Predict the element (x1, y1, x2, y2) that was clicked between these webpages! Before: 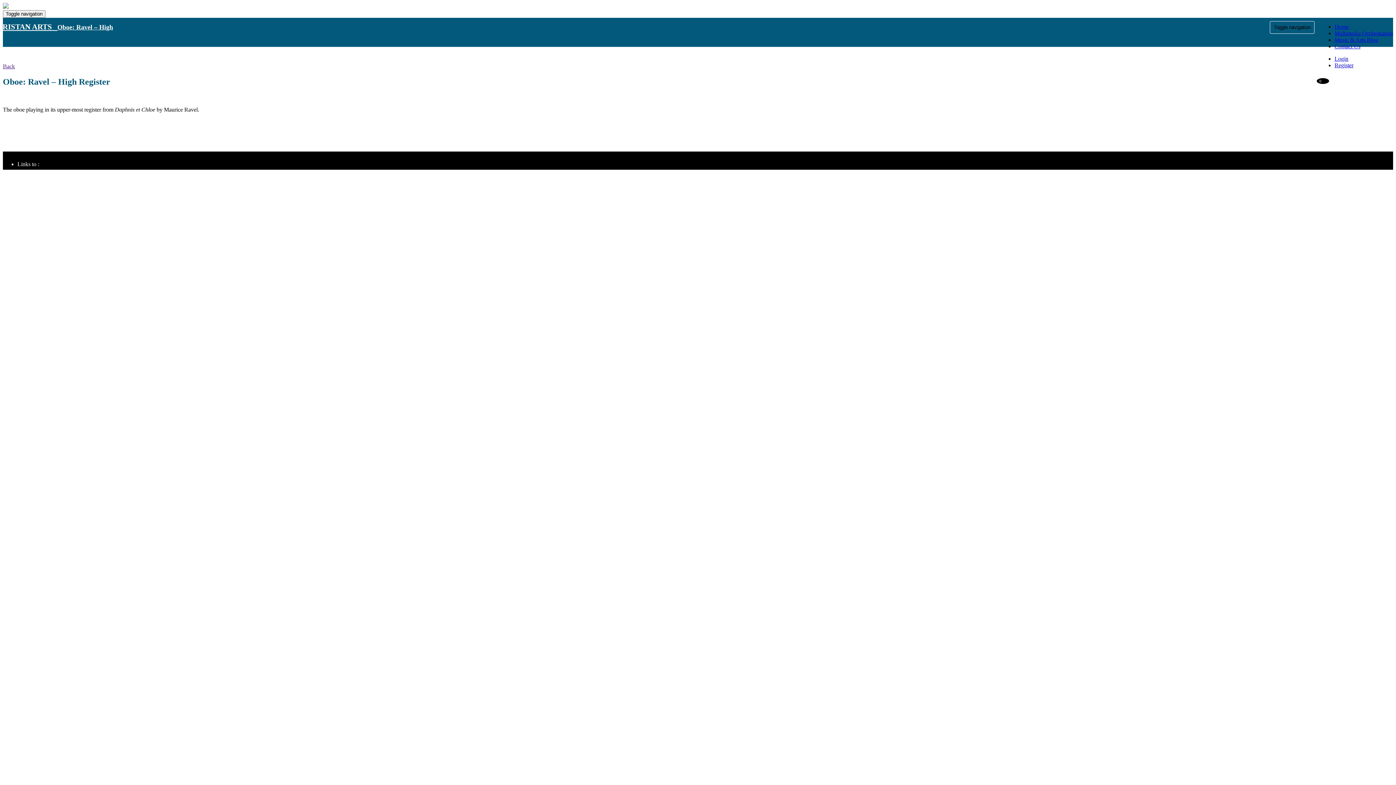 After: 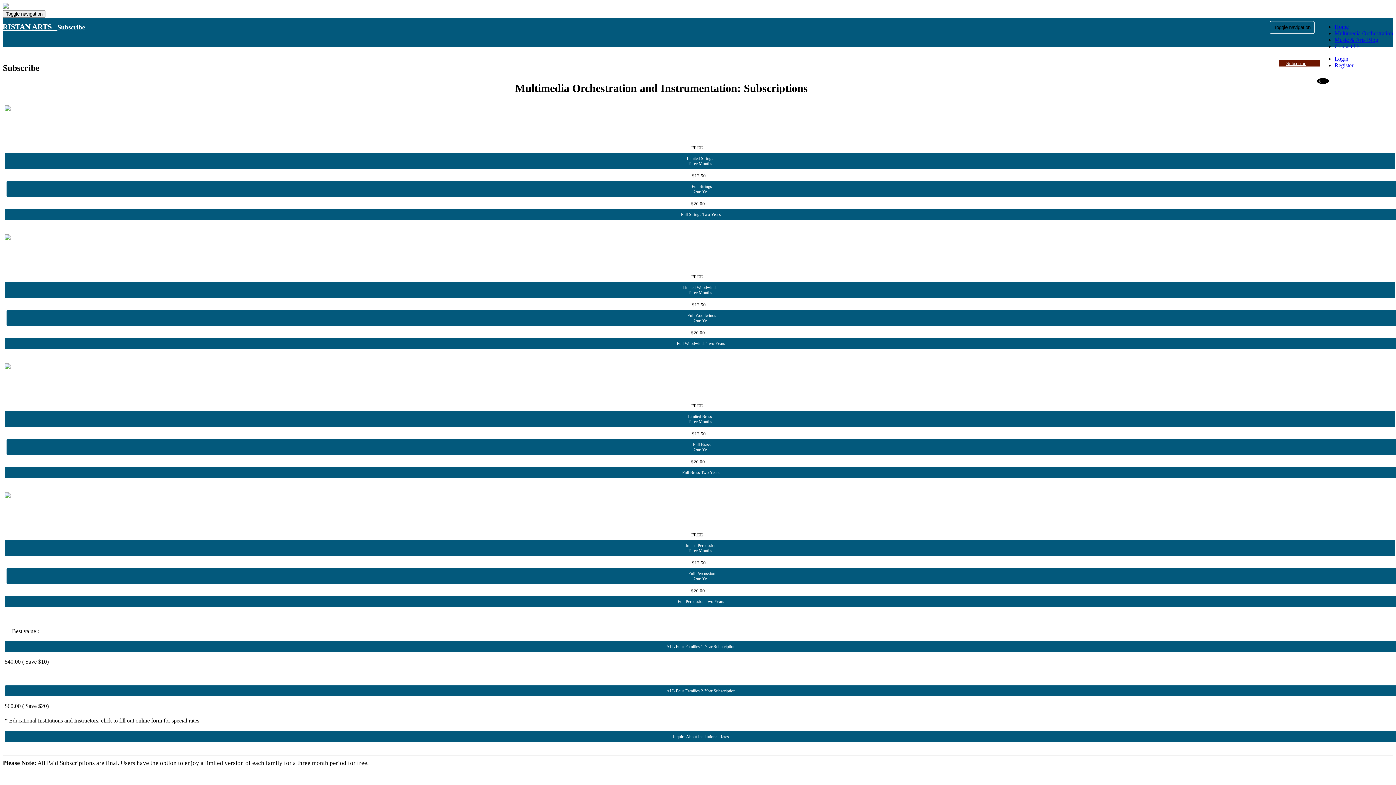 Action: bbox: (1279, 58, 1313, 68) label: Subscribe